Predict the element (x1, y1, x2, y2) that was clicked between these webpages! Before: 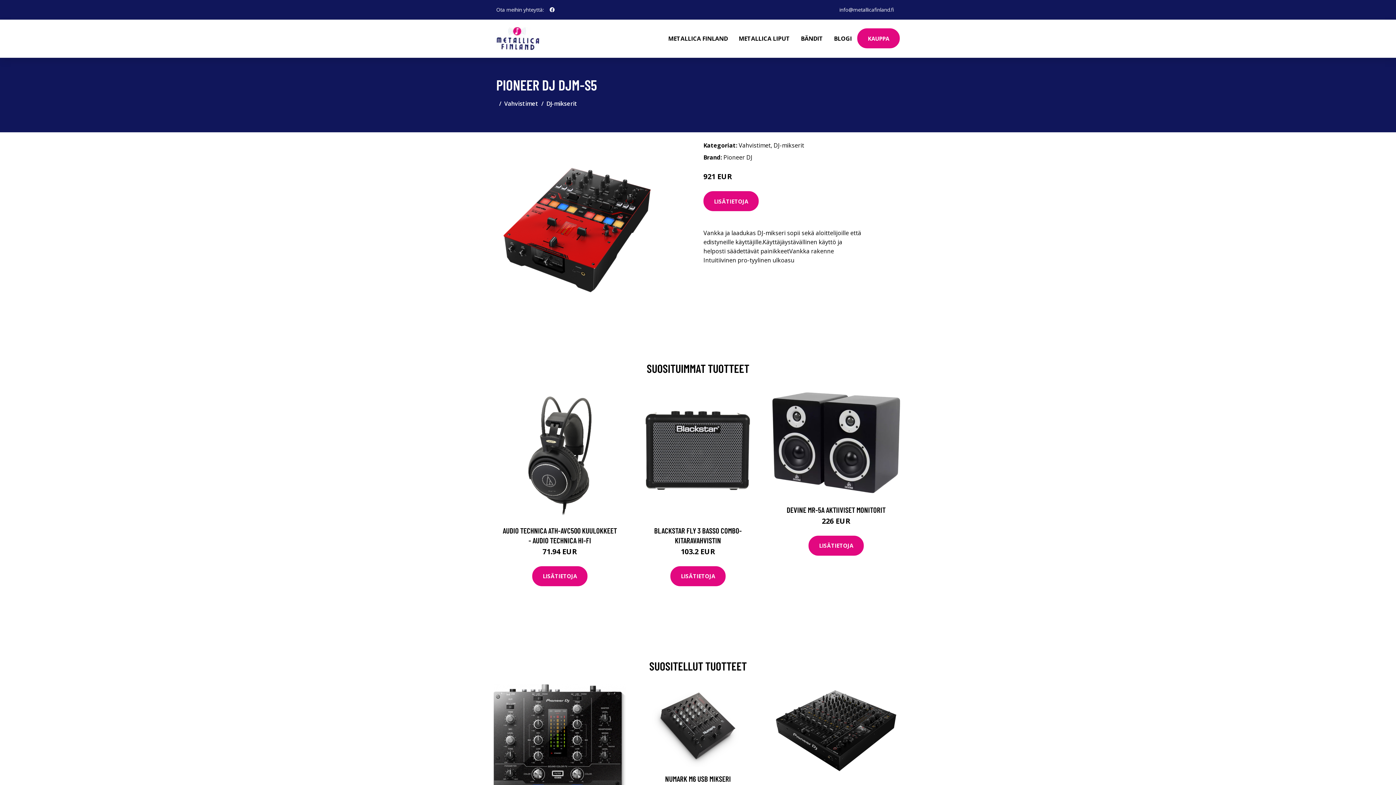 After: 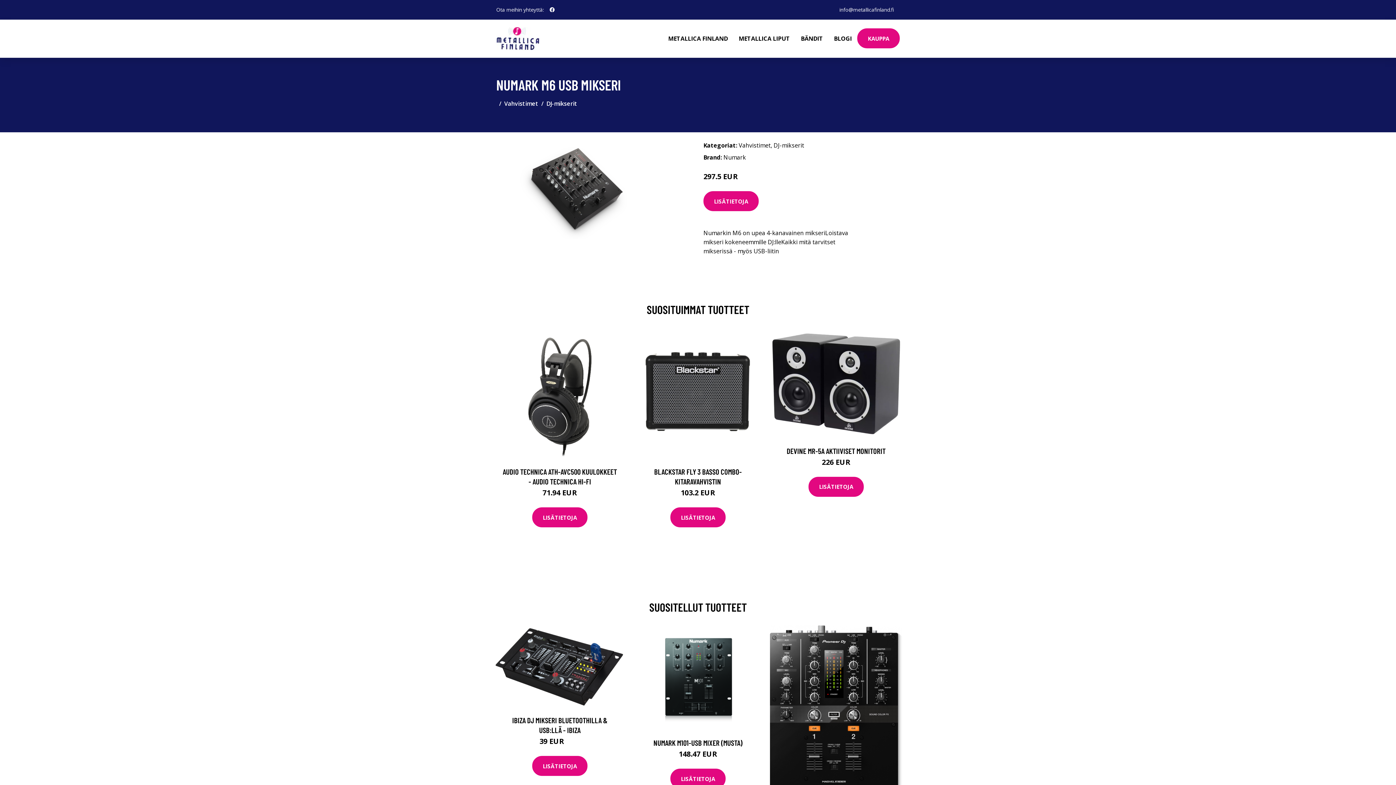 Action: label: NUMARK M6 USB MIKSERI bbox: (665, 774, 731, 783)